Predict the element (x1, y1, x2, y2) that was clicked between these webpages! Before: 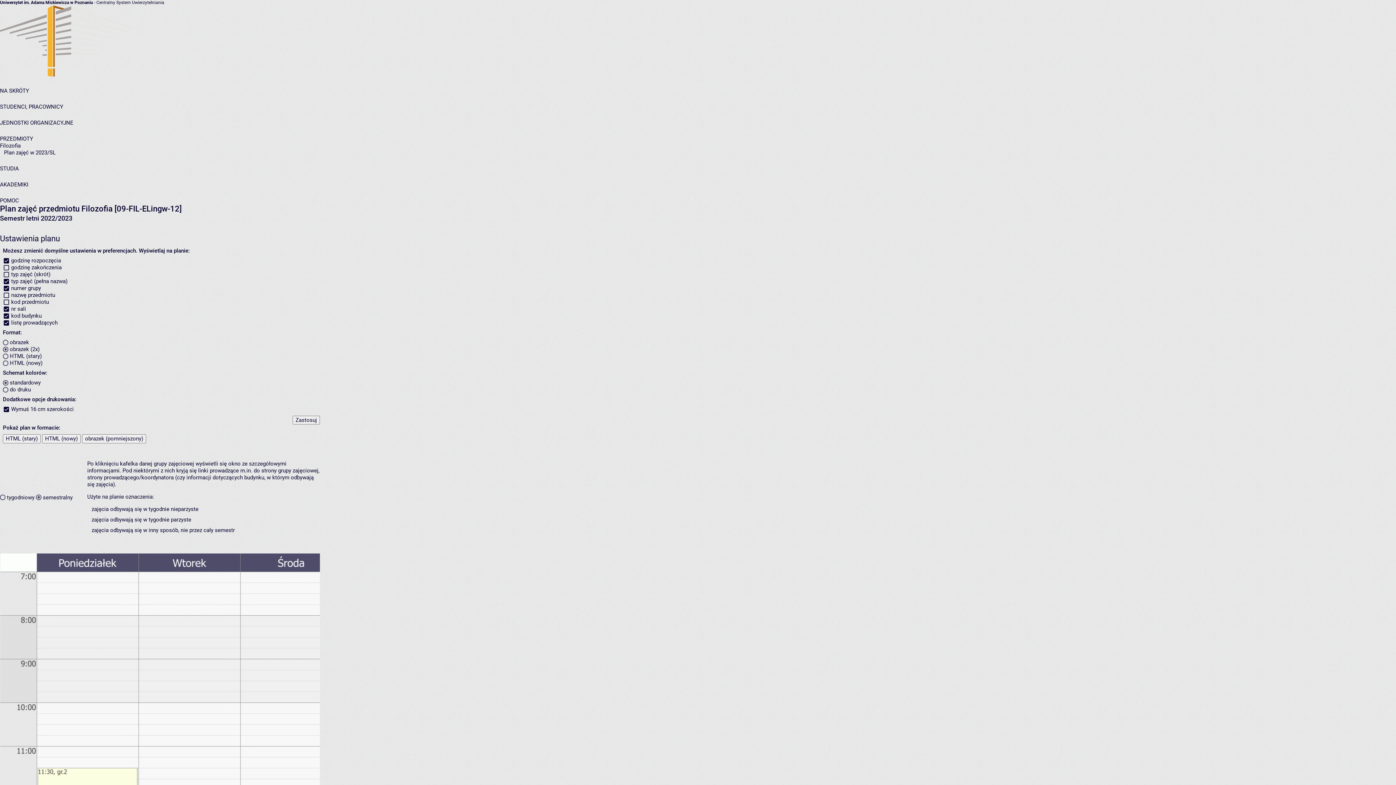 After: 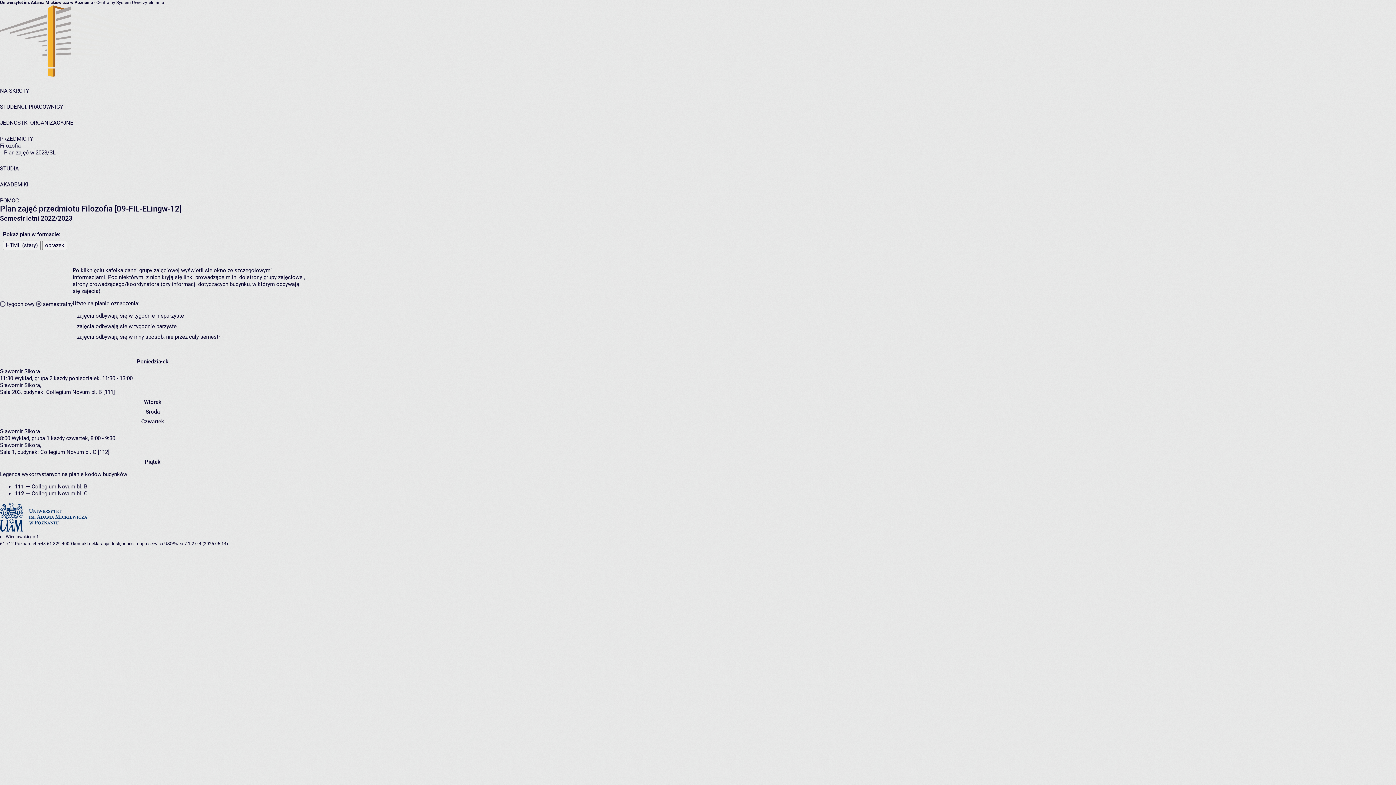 Action: bbox: (42, 434, 80, 443) label: HTML (nowy)